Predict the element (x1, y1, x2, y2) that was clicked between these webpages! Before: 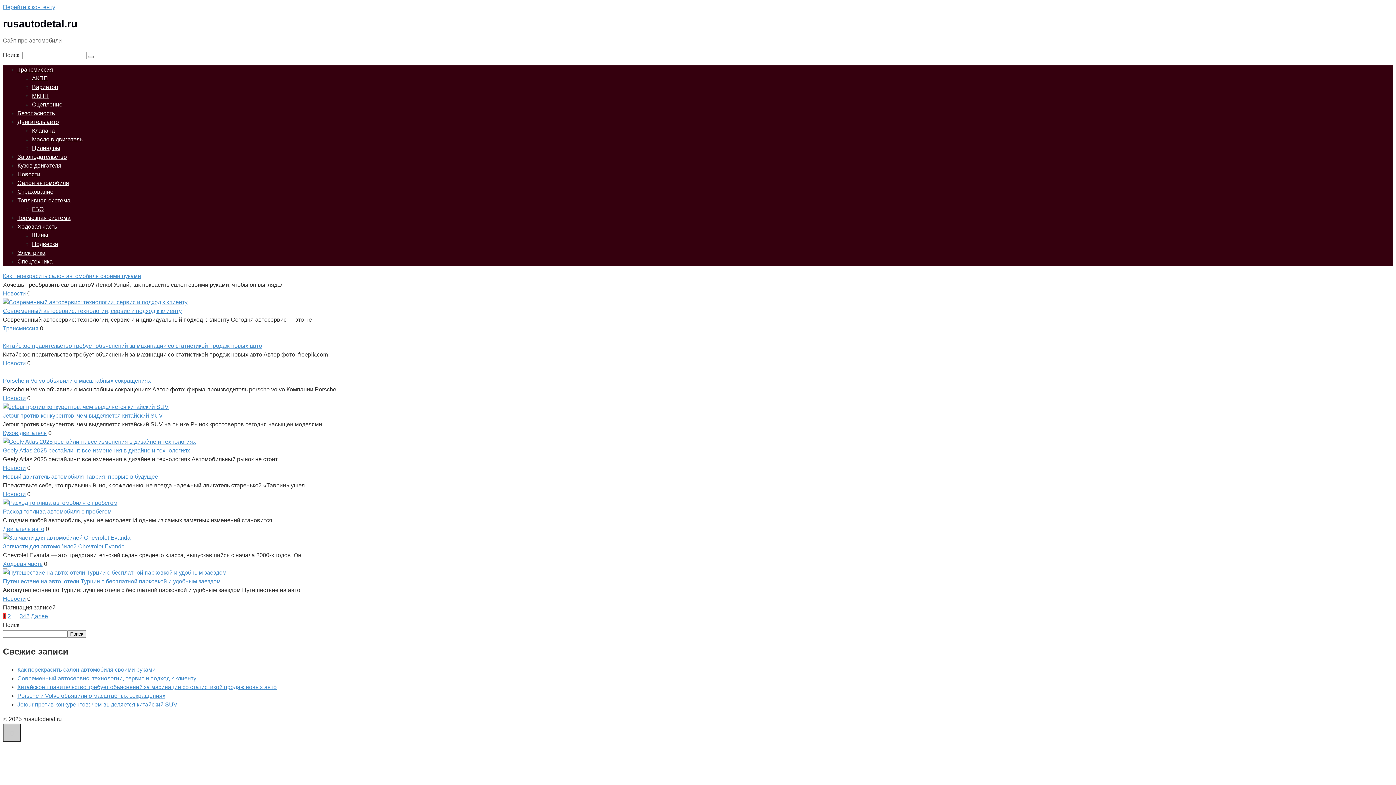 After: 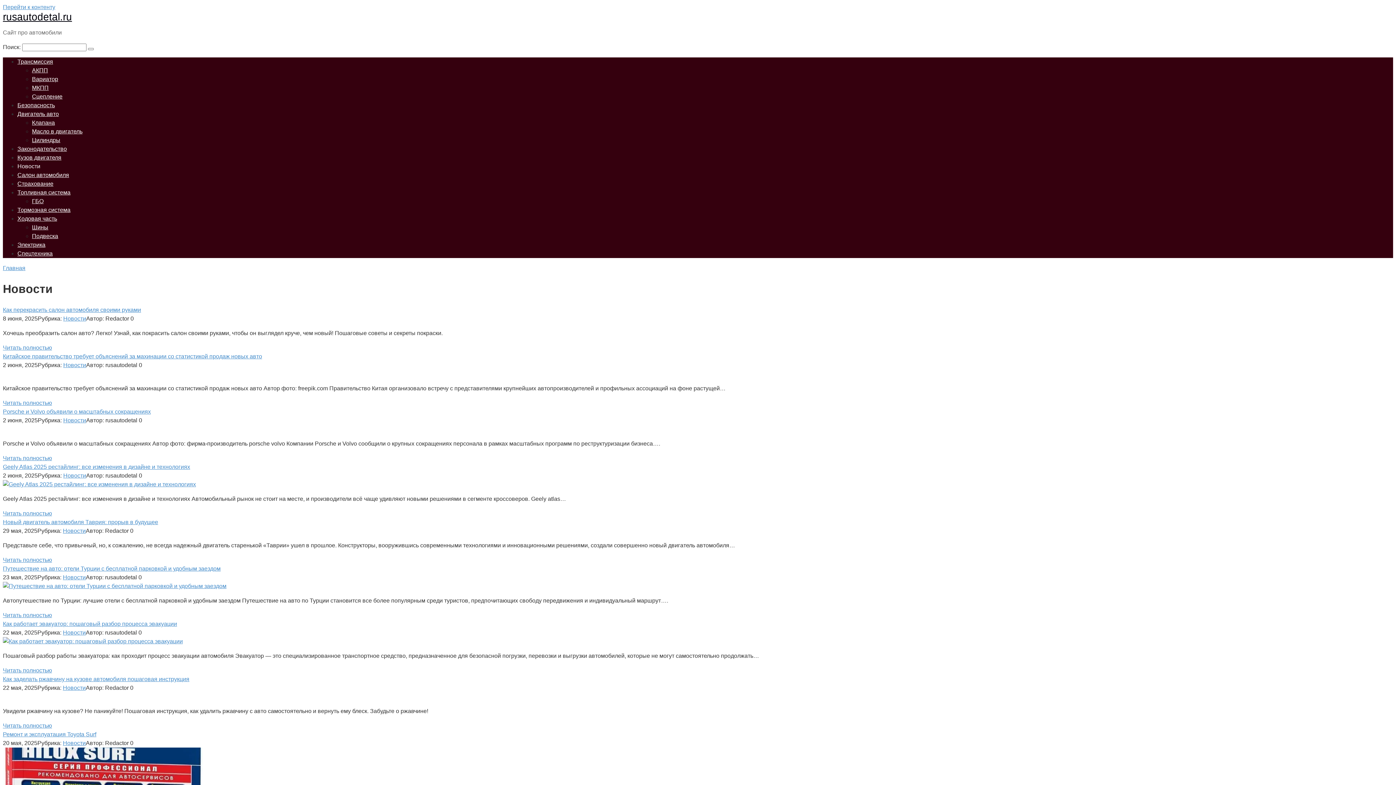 Action: bbox: (2, 464, 25, 471) label: Новости